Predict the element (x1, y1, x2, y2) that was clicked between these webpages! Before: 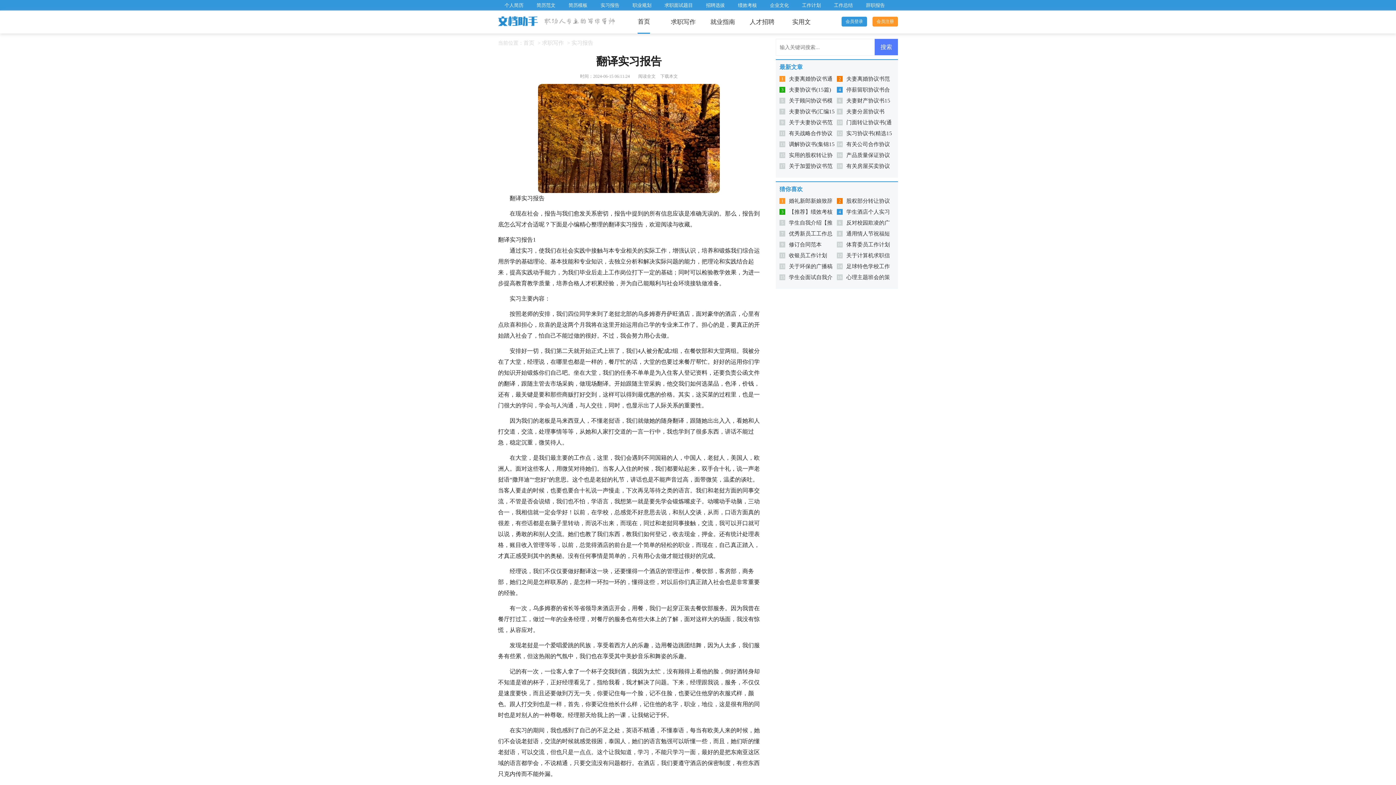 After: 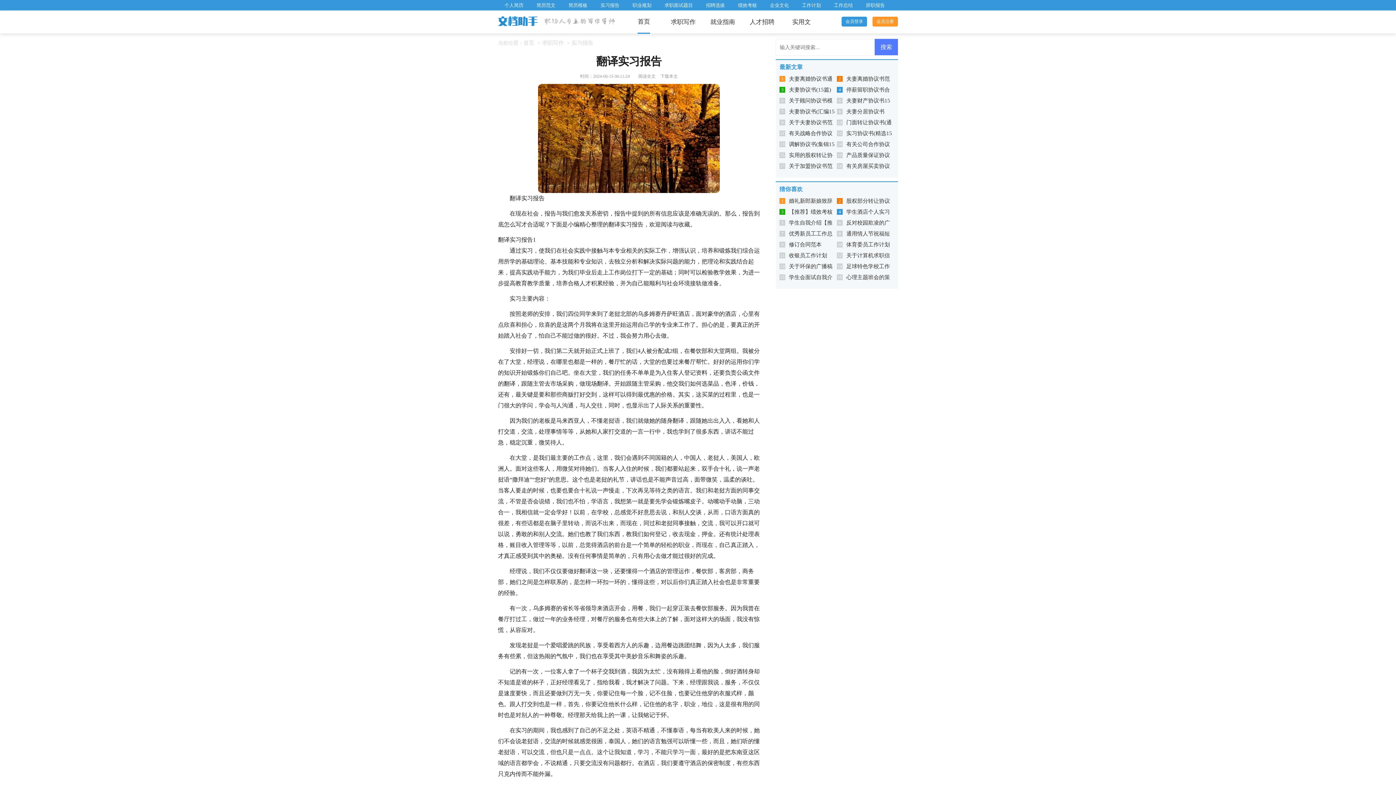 Action: label: 会员登录 bbox: (841, 16, 867, 26)